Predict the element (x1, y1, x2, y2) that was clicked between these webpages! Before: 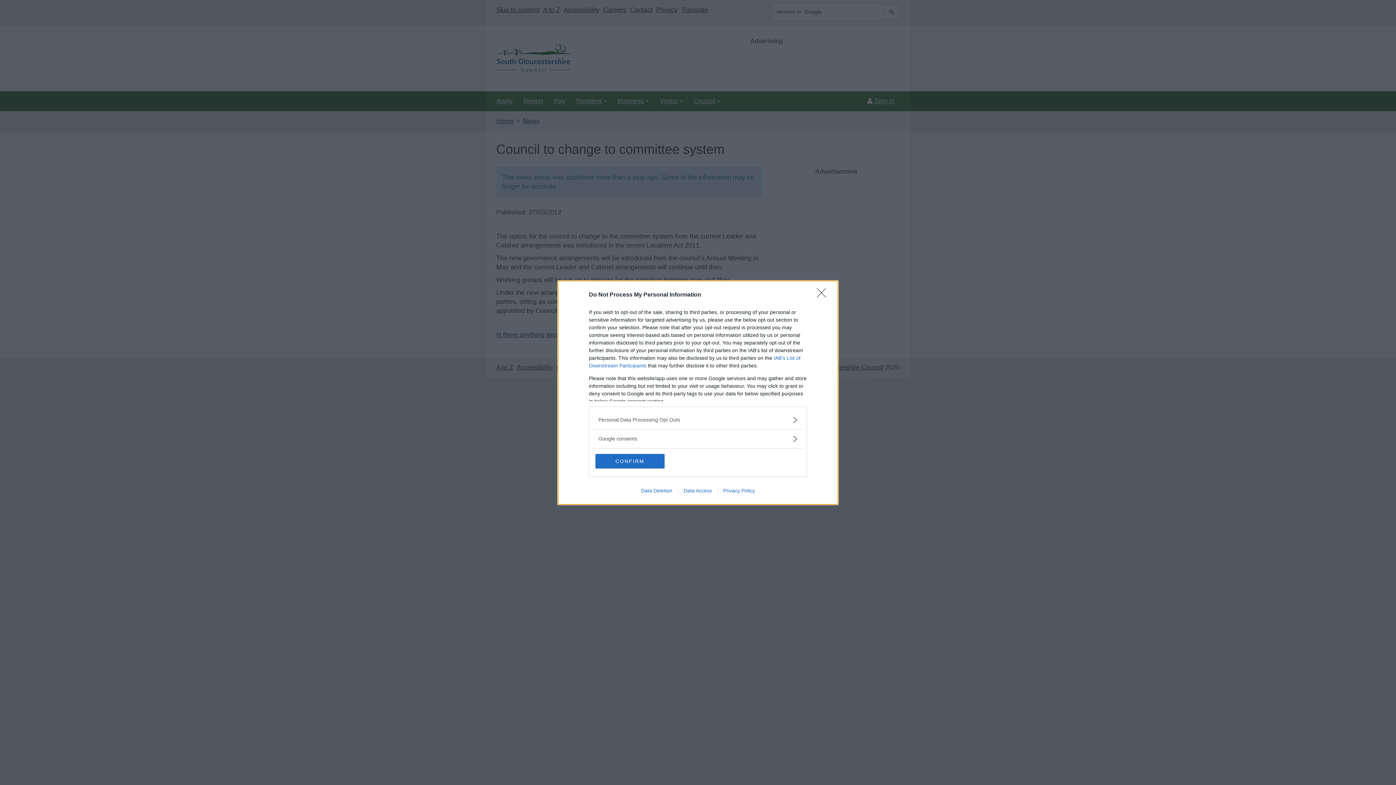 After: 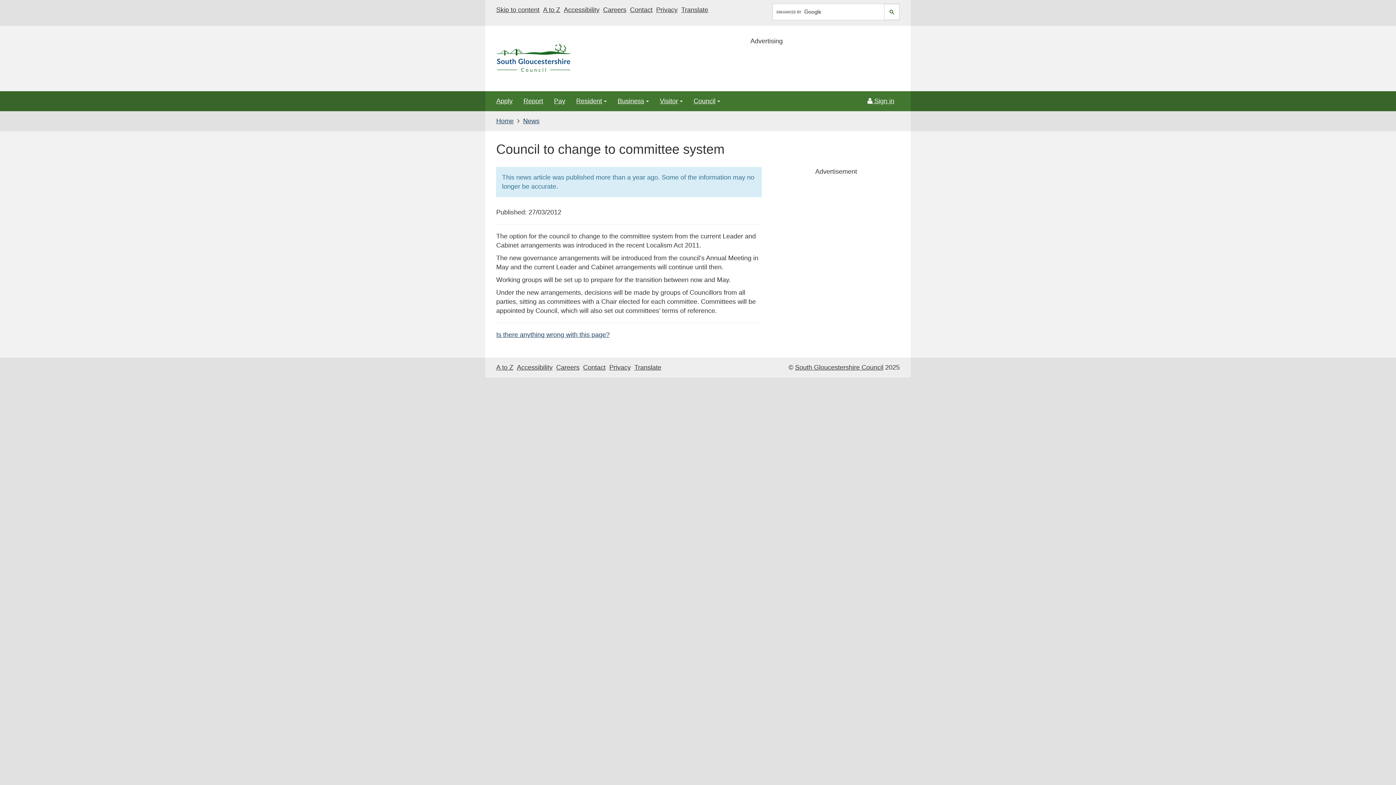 Action: label: CONFIRM bbox: (595, 454, 664, 468)